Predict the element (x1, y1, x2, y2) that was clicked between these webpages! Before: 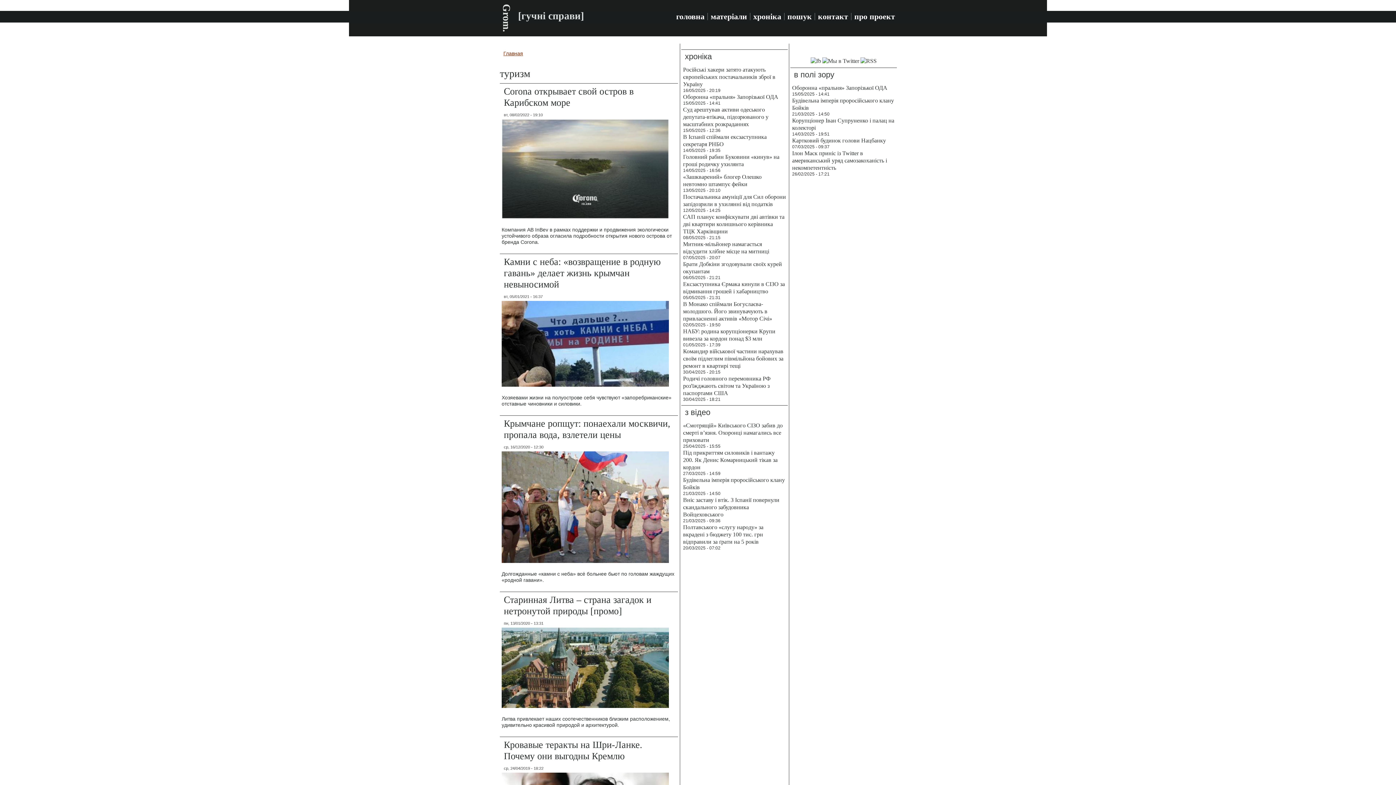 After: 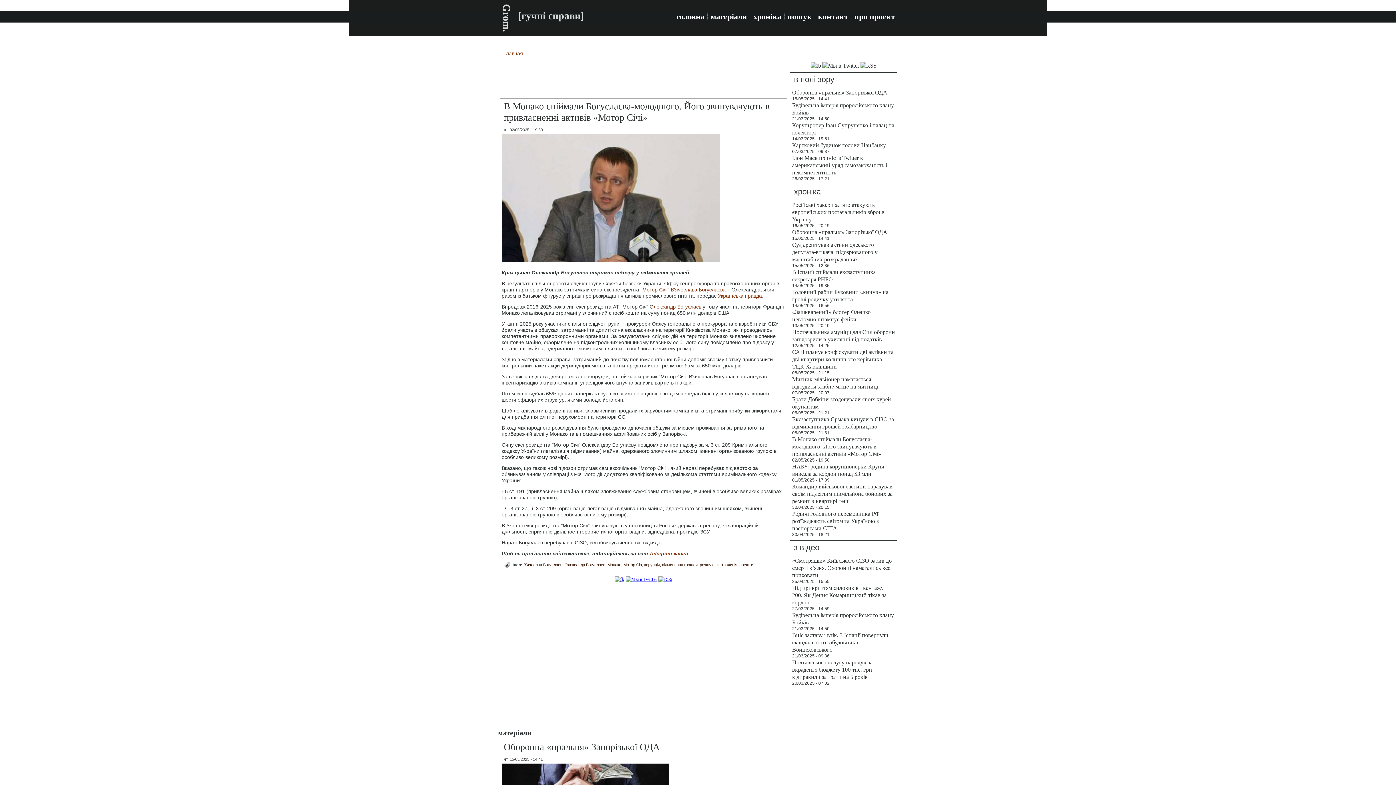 Action: label: В Монако спіймали Богуслаєва-молодшого. Його звинувачують в привласненні активів «Мотор Січі» bbox: (683, 301, 772, 321)